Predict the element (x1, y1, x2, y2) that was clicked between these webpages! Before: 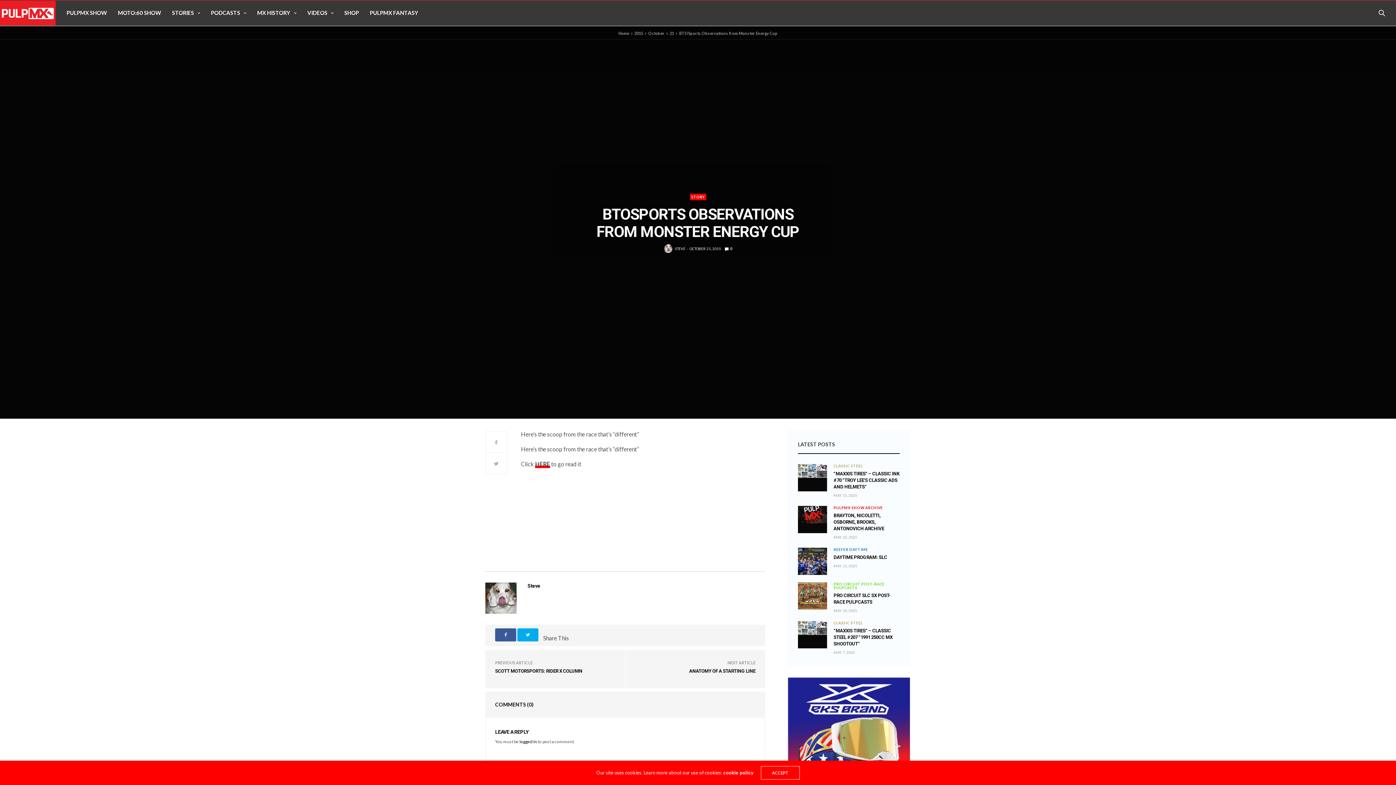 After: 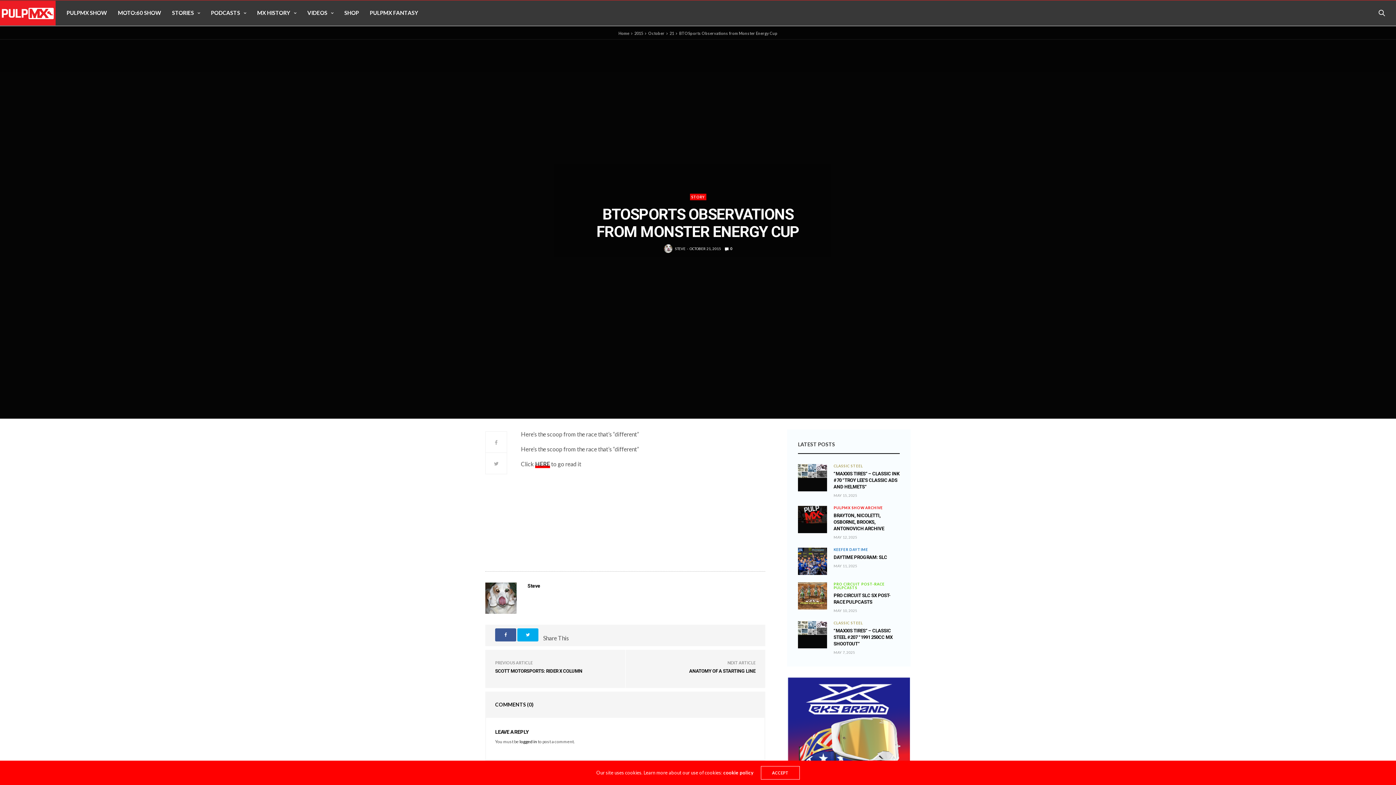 Action: bbox: (486, 691, 764, 718) label: COMMENTS (0)